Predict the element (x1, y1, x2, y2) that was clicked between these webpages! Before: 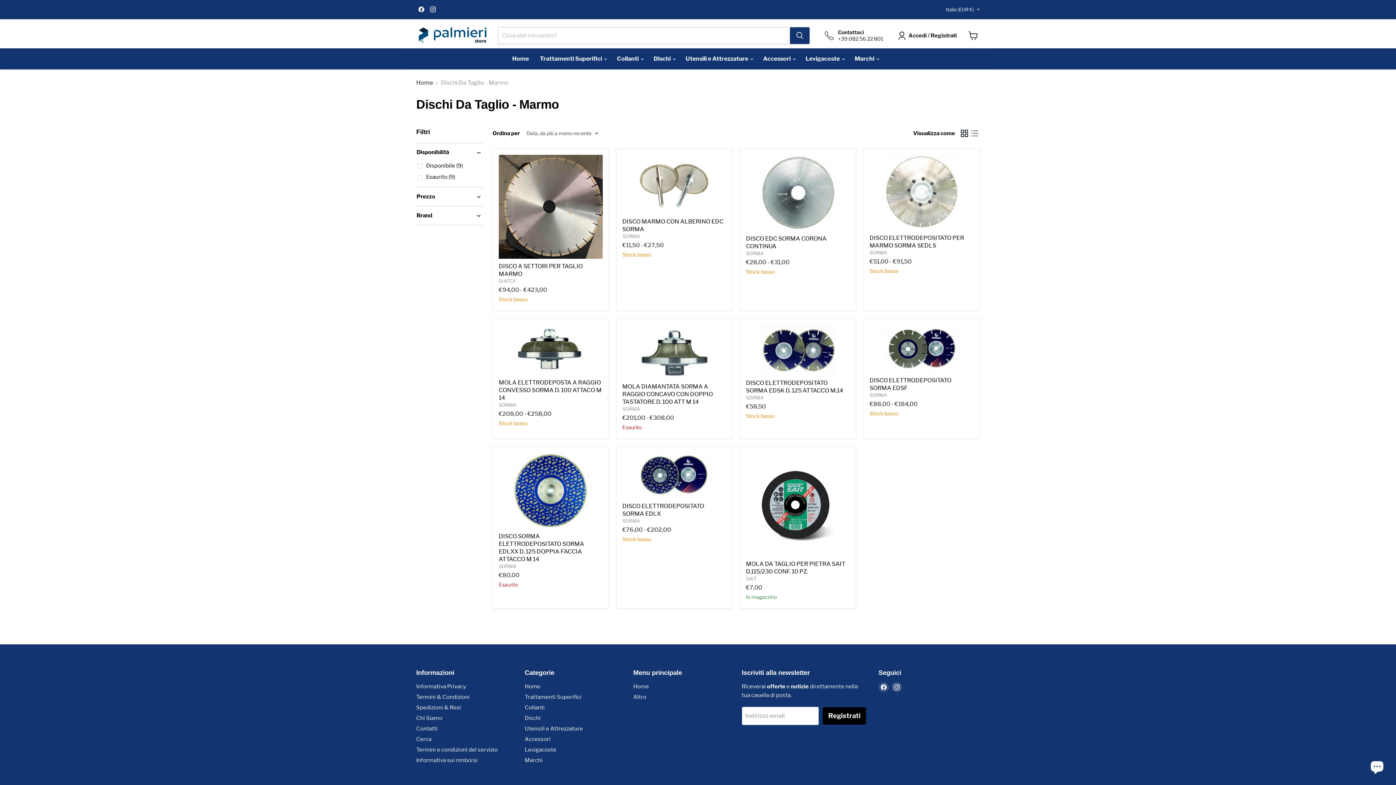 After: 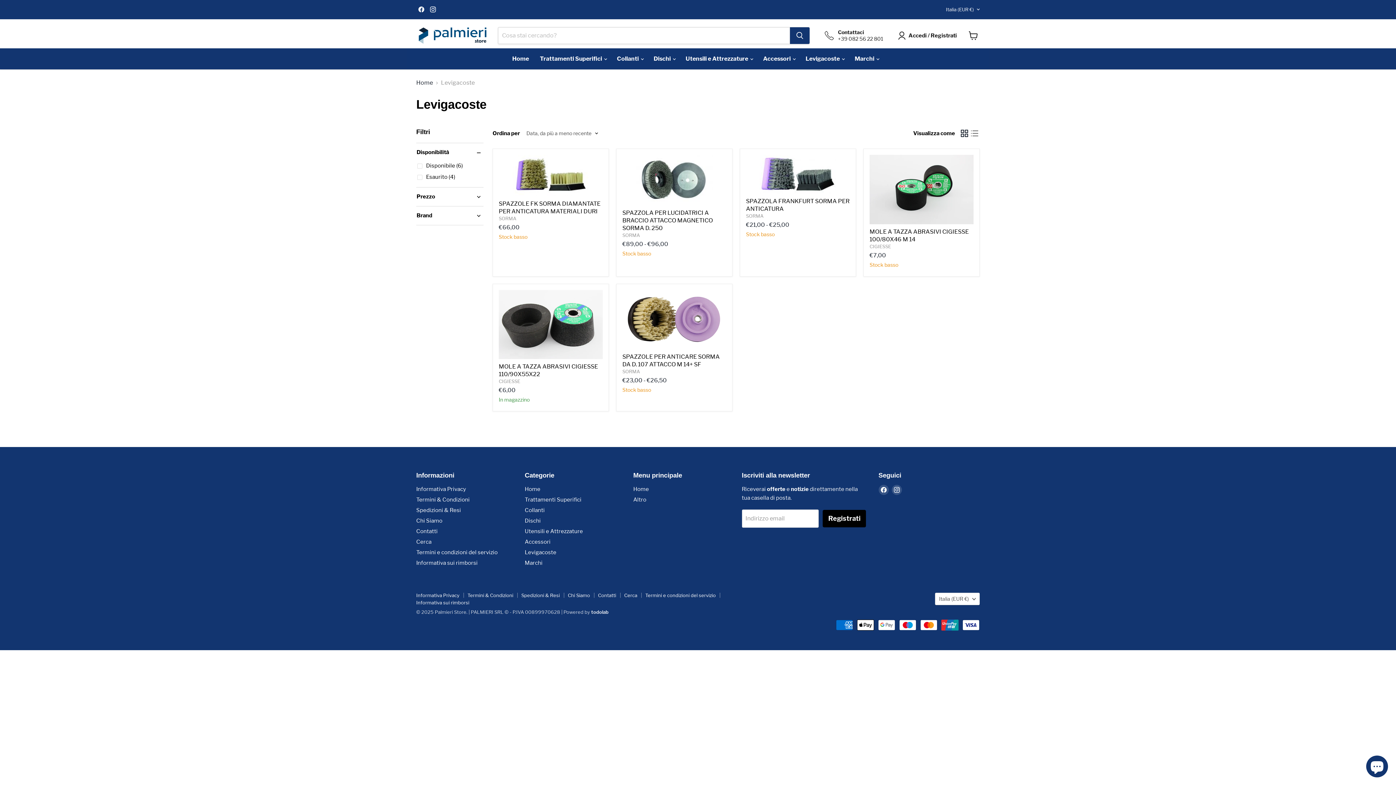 Action: label: Levigacoste bbox: (524, 746, 556, 753)